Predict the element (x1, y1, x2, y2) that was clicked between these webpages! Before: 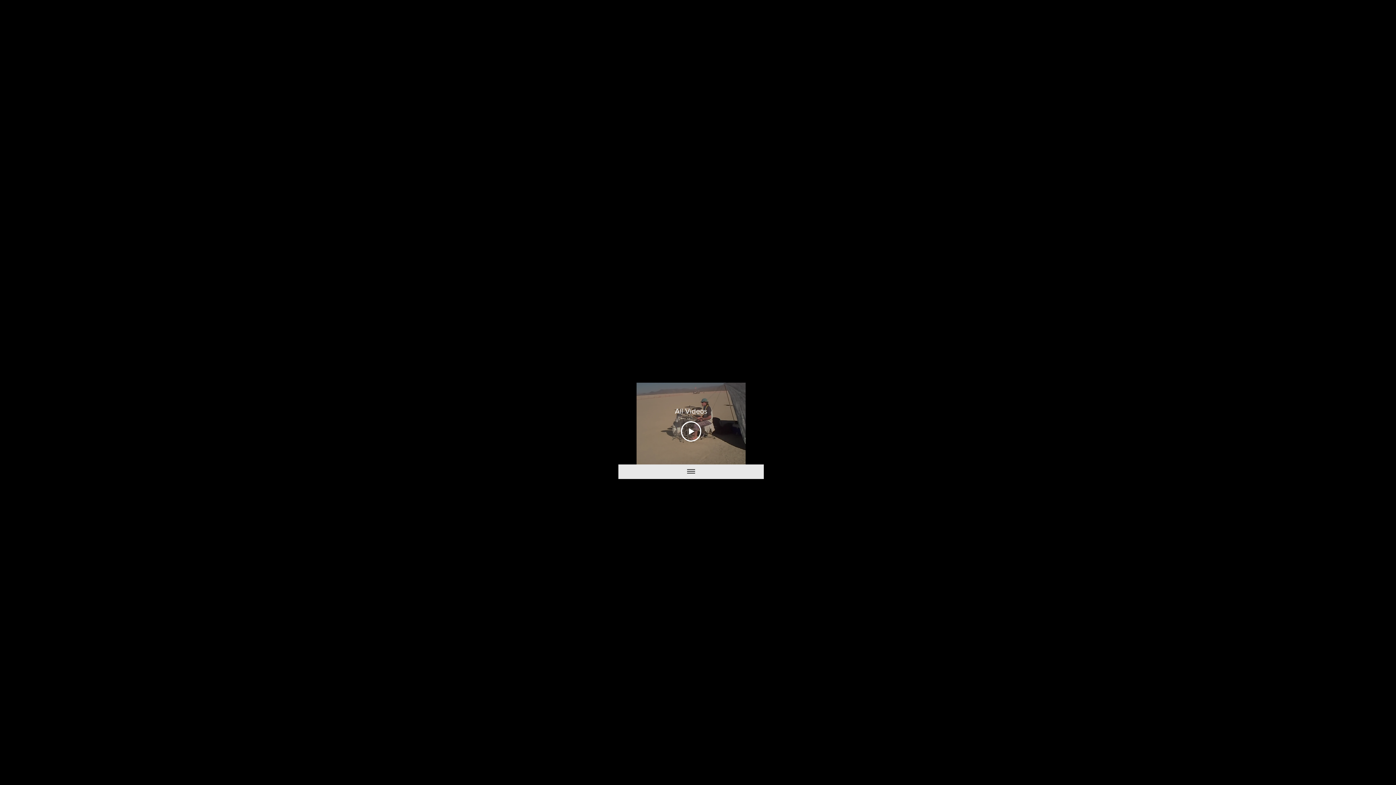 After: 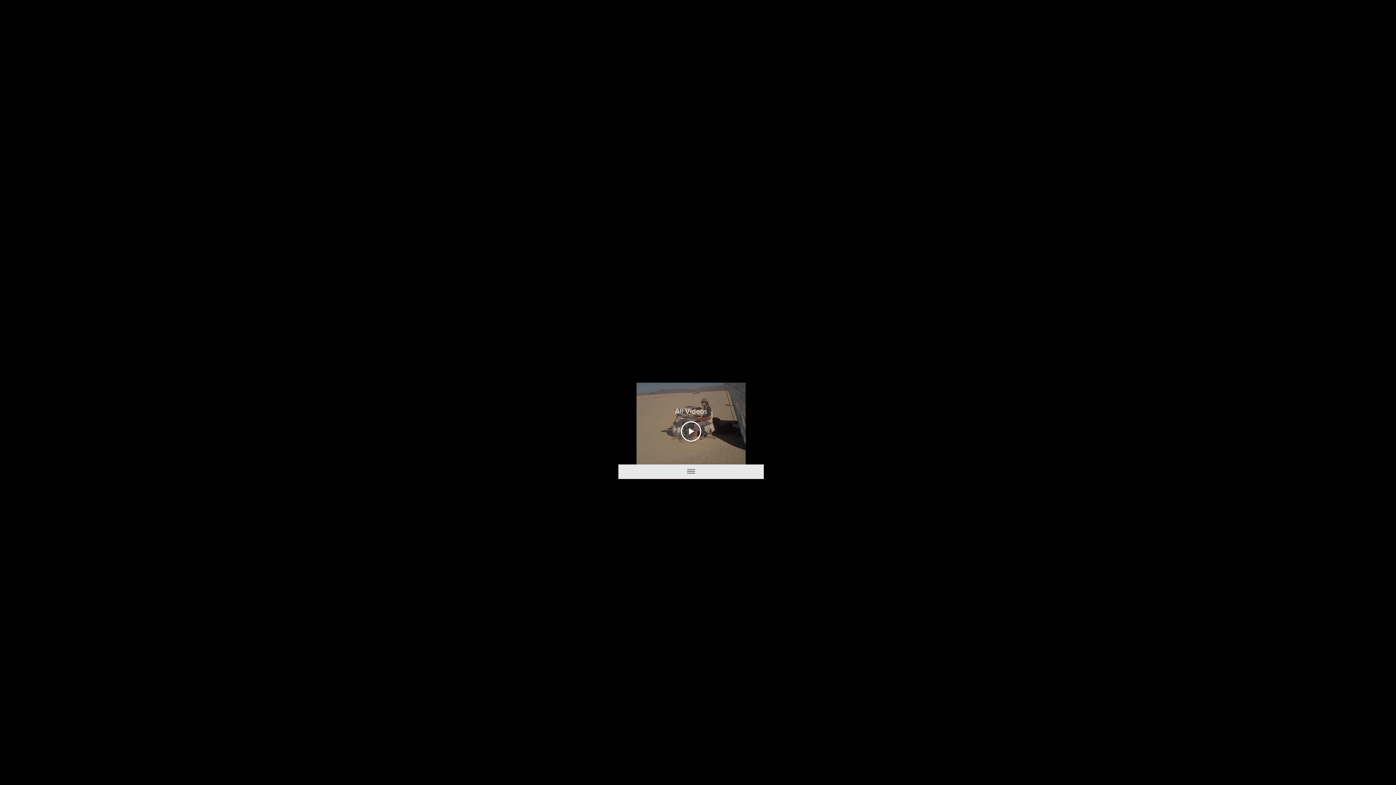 Action: label: Show all videos bbox: (680, 464, 702, 479)